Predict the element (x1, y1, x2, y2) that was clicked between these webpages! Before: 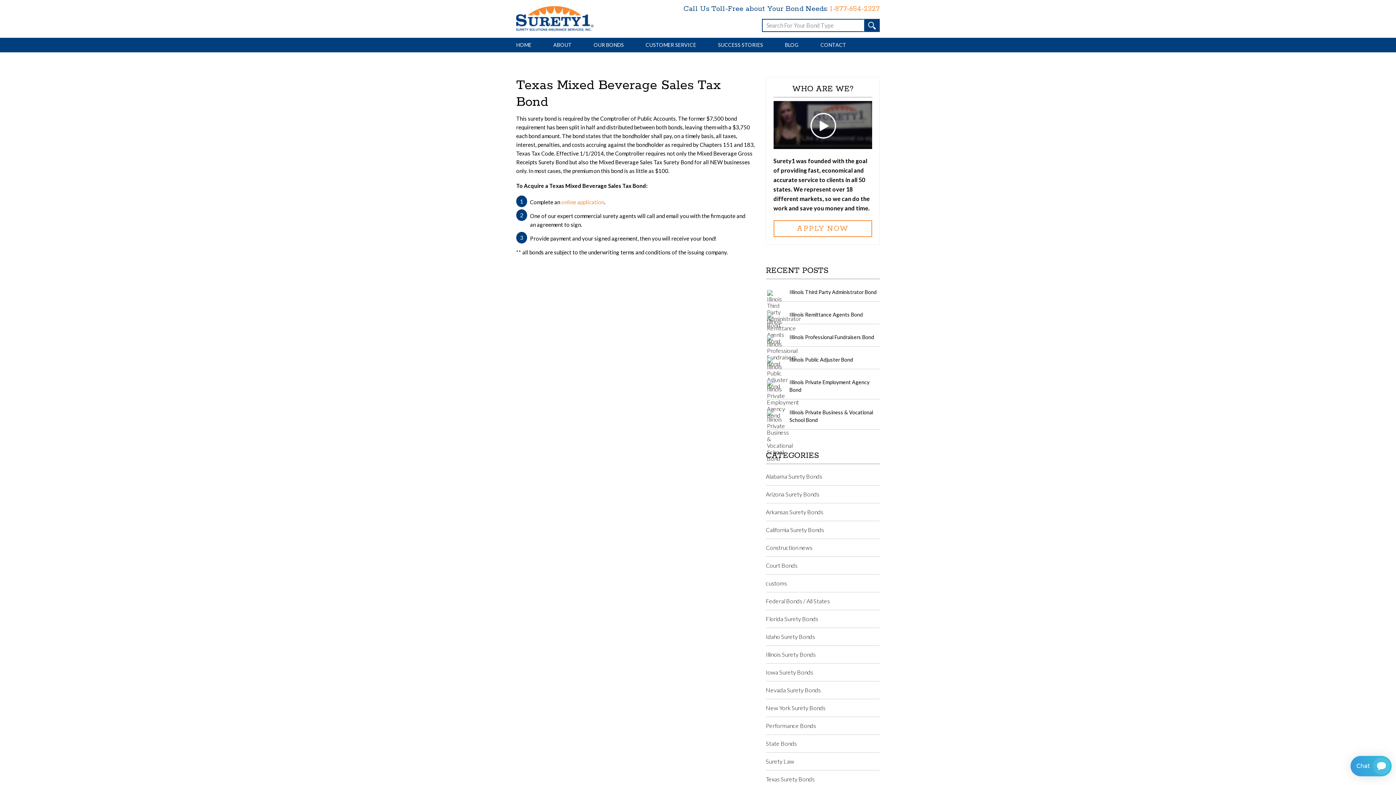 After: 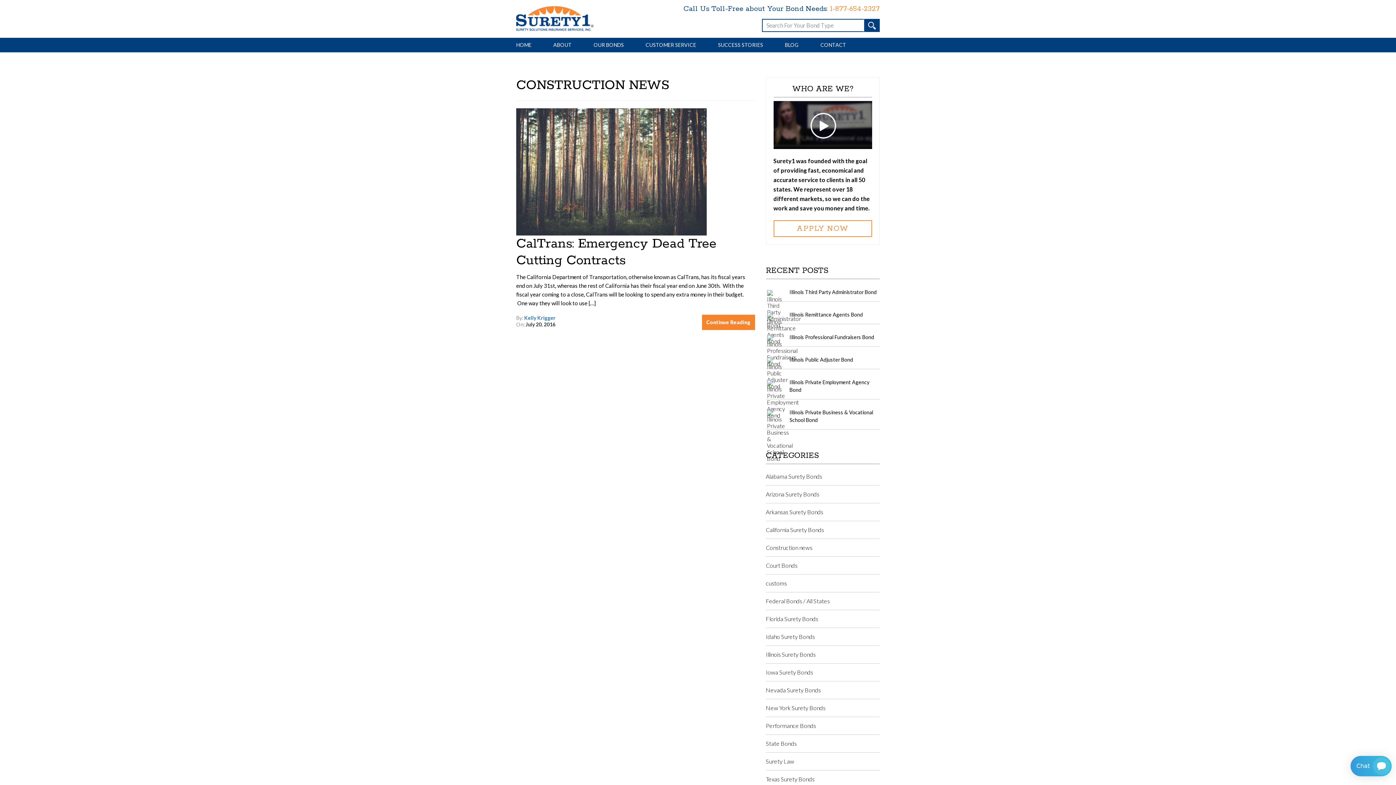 Action: label: Construction news bbox: (766, 539, 879, 556)